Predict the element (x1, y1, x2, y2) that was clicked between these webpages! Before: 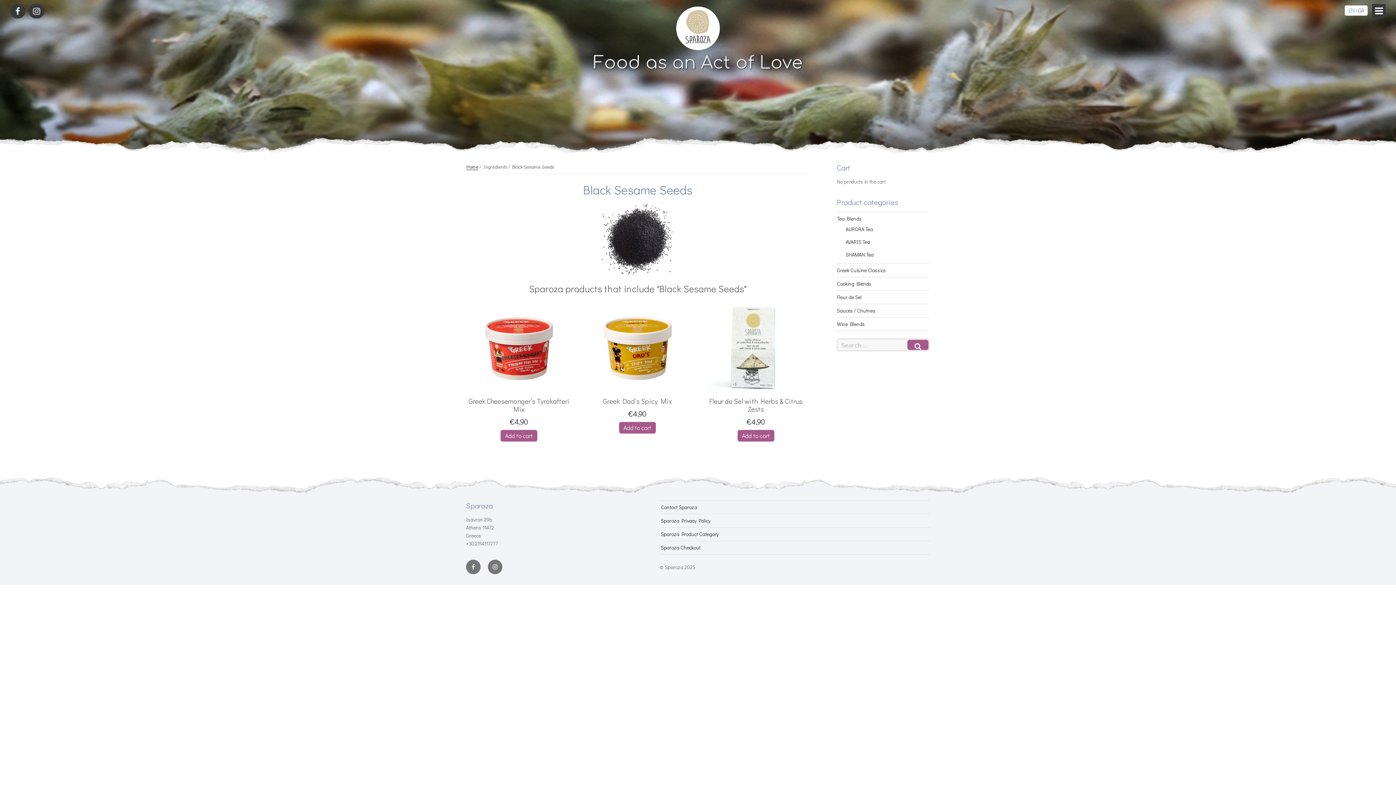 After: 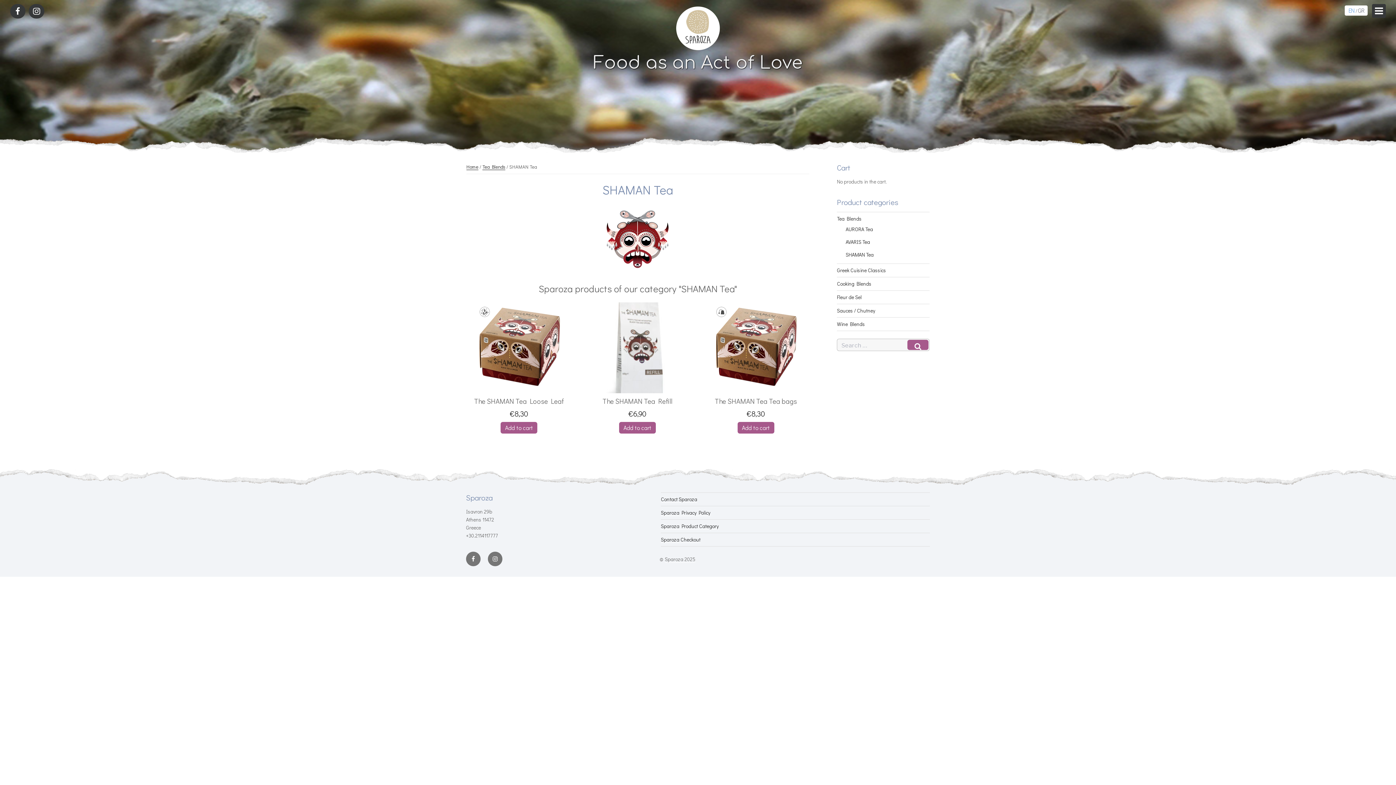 Action: bbox: (845, 251, 873, 258) label: SHAMAN Tea